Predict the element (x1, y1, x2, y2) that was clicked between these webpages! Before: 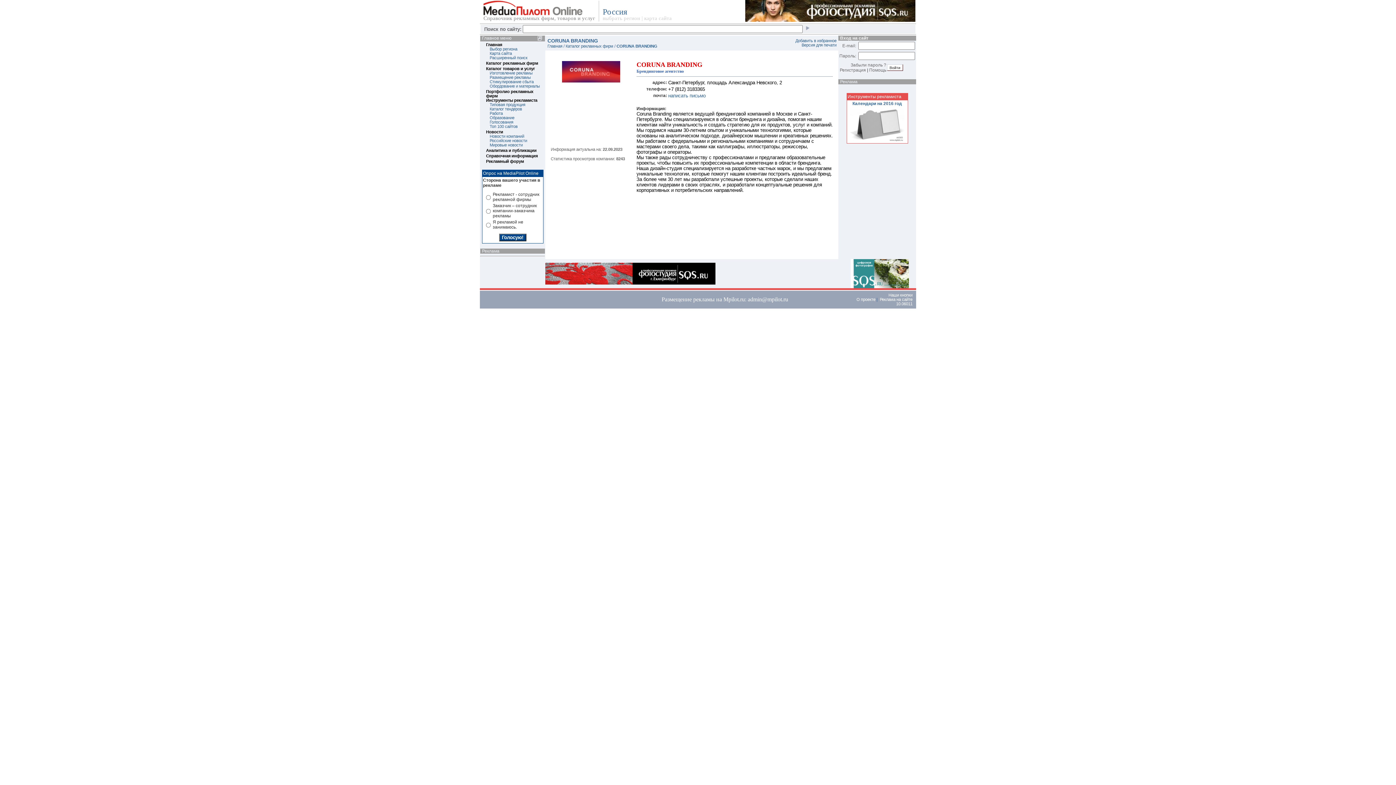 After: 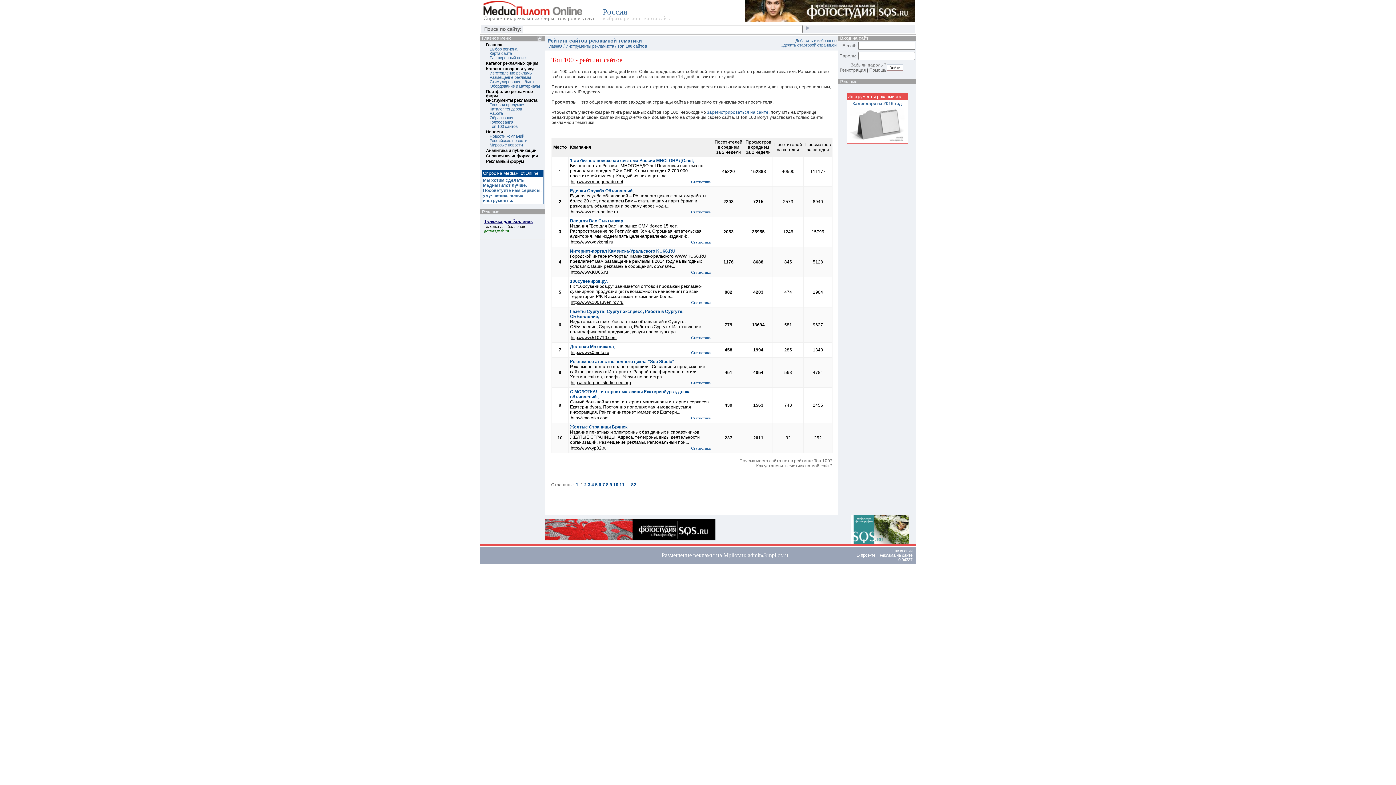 Action: label: Топ 100 сайтов bbox: (486, 124, 517, 128)